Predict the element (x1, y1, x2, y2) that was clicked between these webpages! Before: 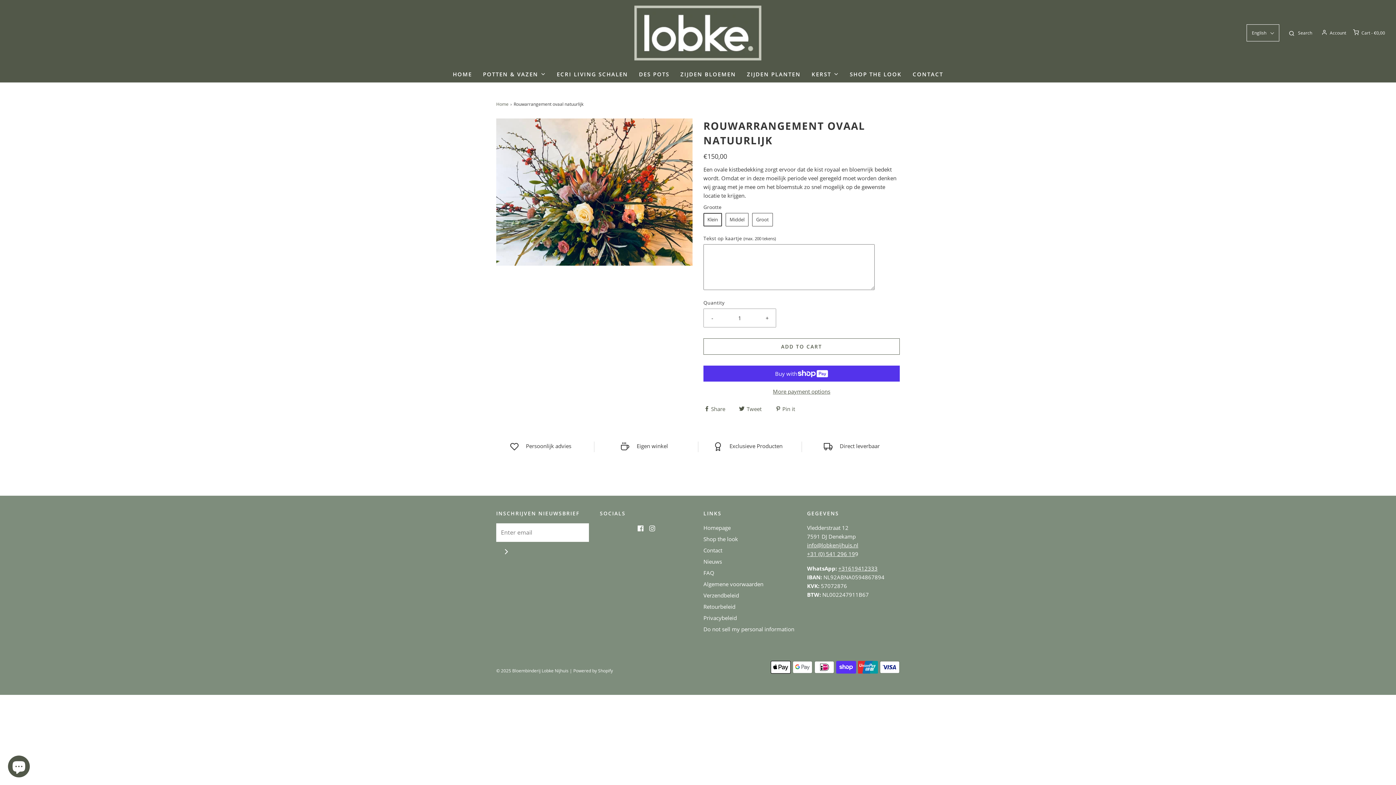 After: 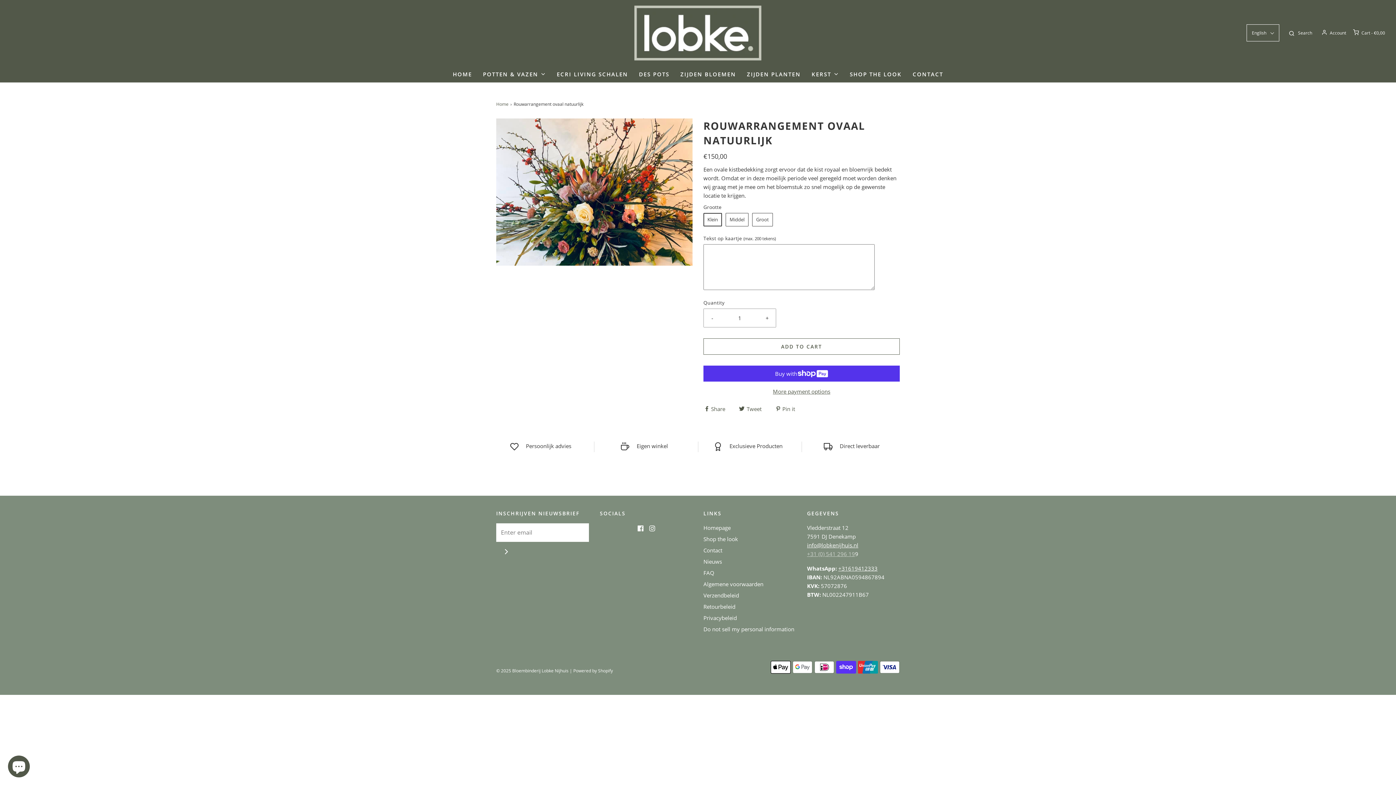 Action: bbox: (807, 550, 855, 557) label: +31 (0) 541 296 19